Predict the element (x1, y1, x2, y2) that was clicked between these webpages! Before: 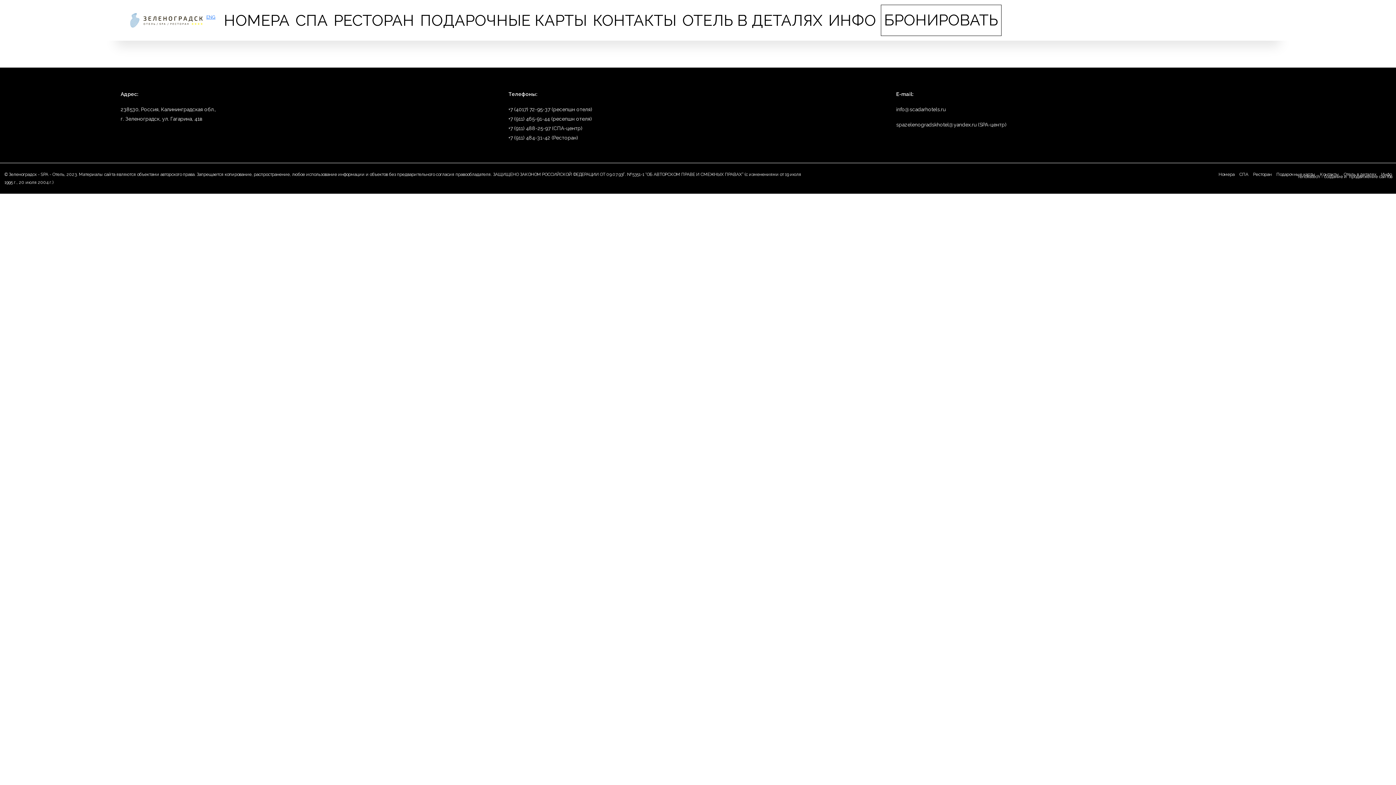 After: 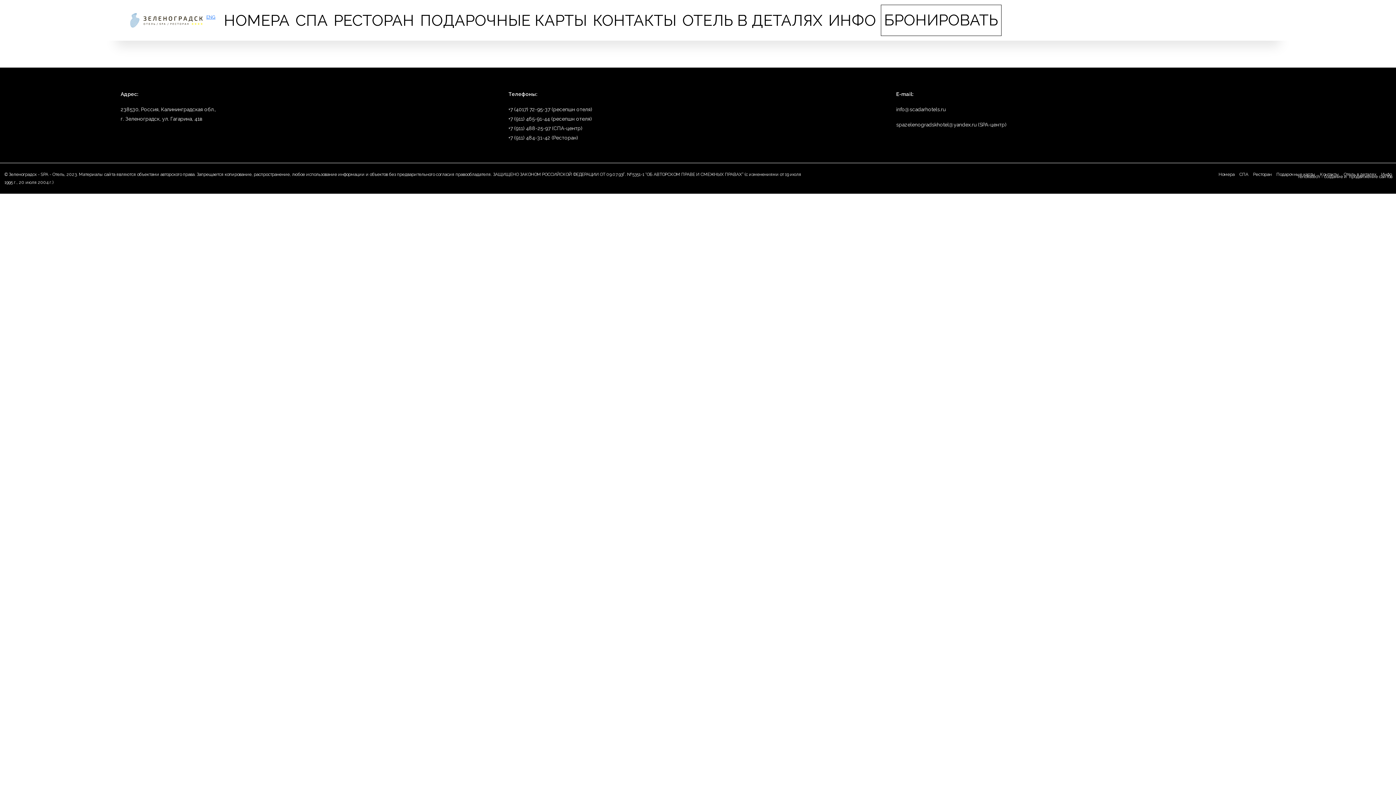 Action: bbox: (896, 121, 1006, 127) label: spazelenogradskhotel@yandex.ru (SPA-центр)